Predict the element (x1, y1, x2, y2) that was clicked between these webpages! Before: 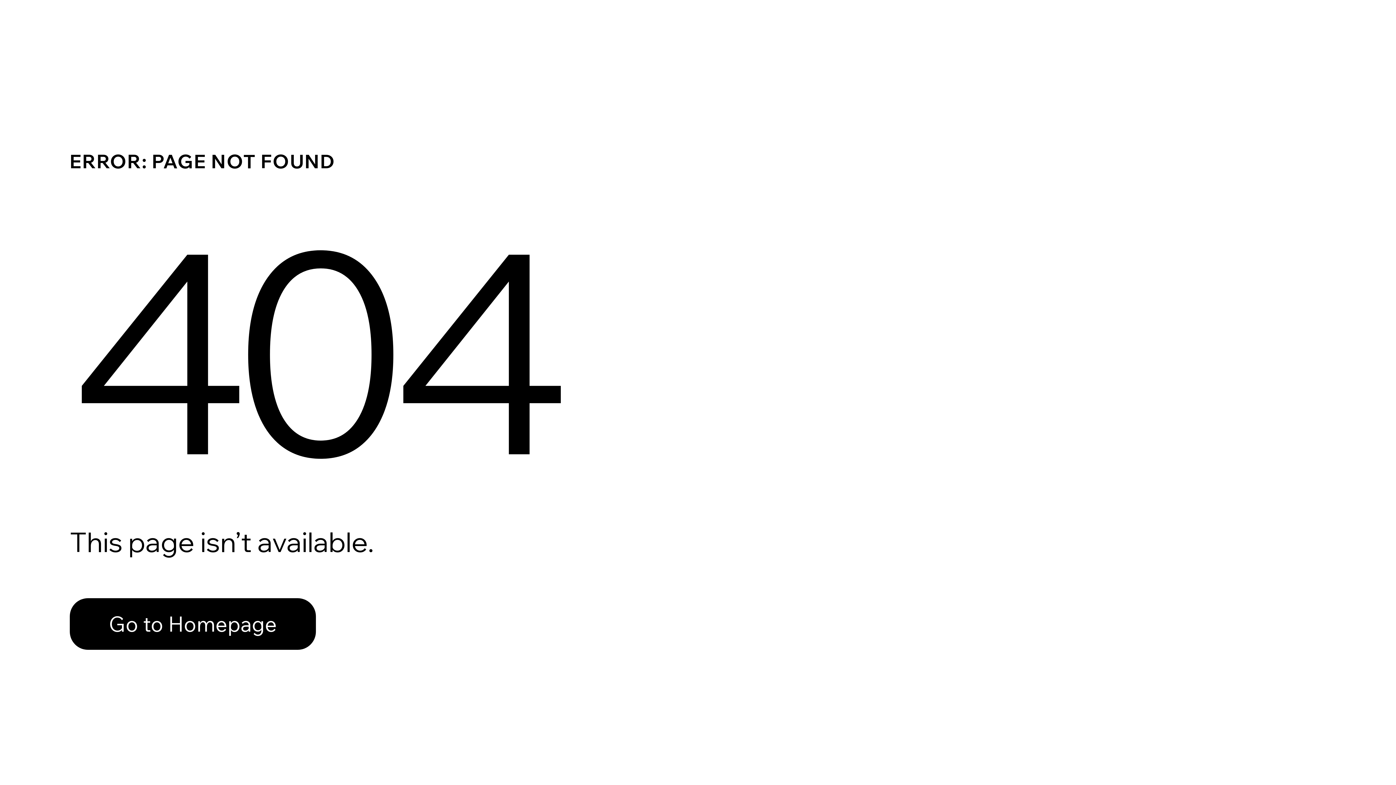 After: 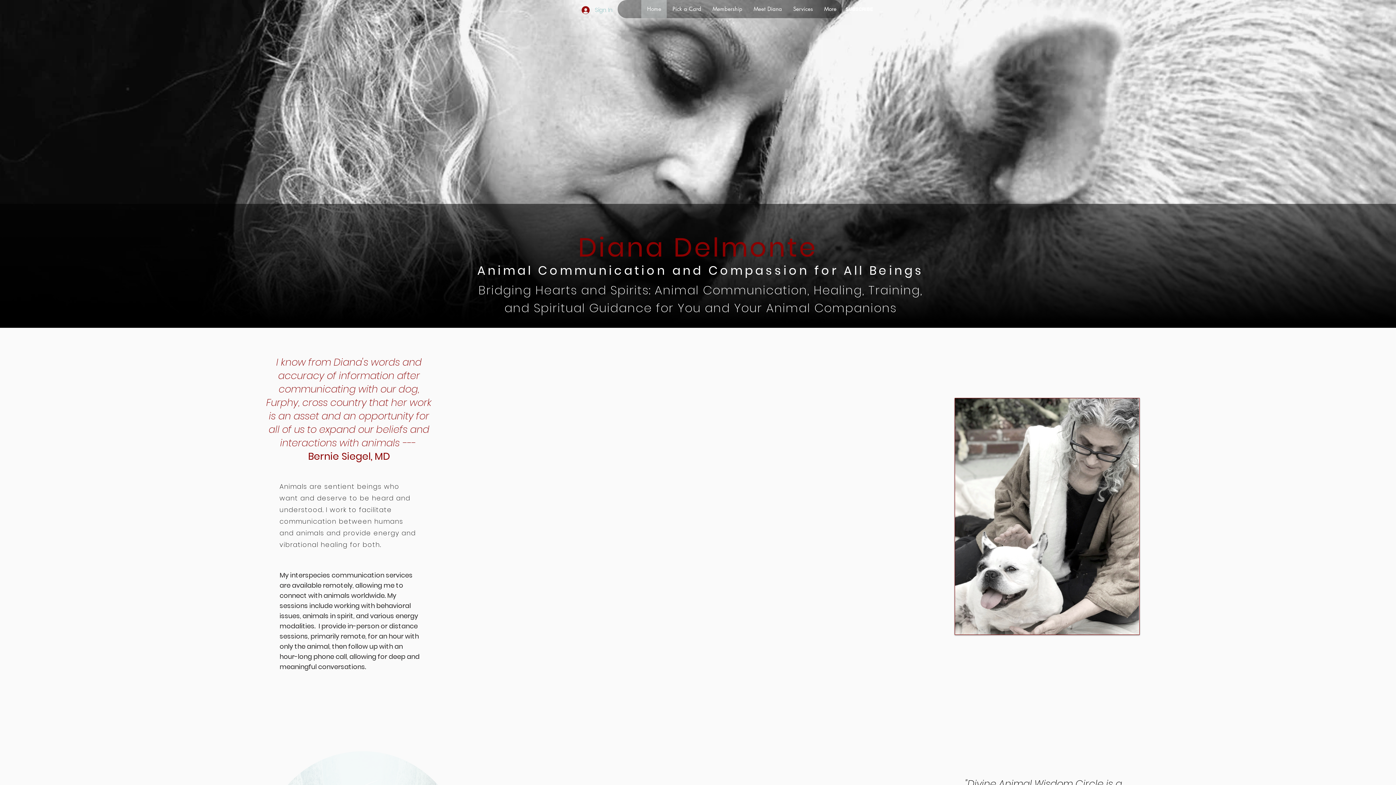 Action: bbox: (69, 598, 316, 650) label: Go to Homepage